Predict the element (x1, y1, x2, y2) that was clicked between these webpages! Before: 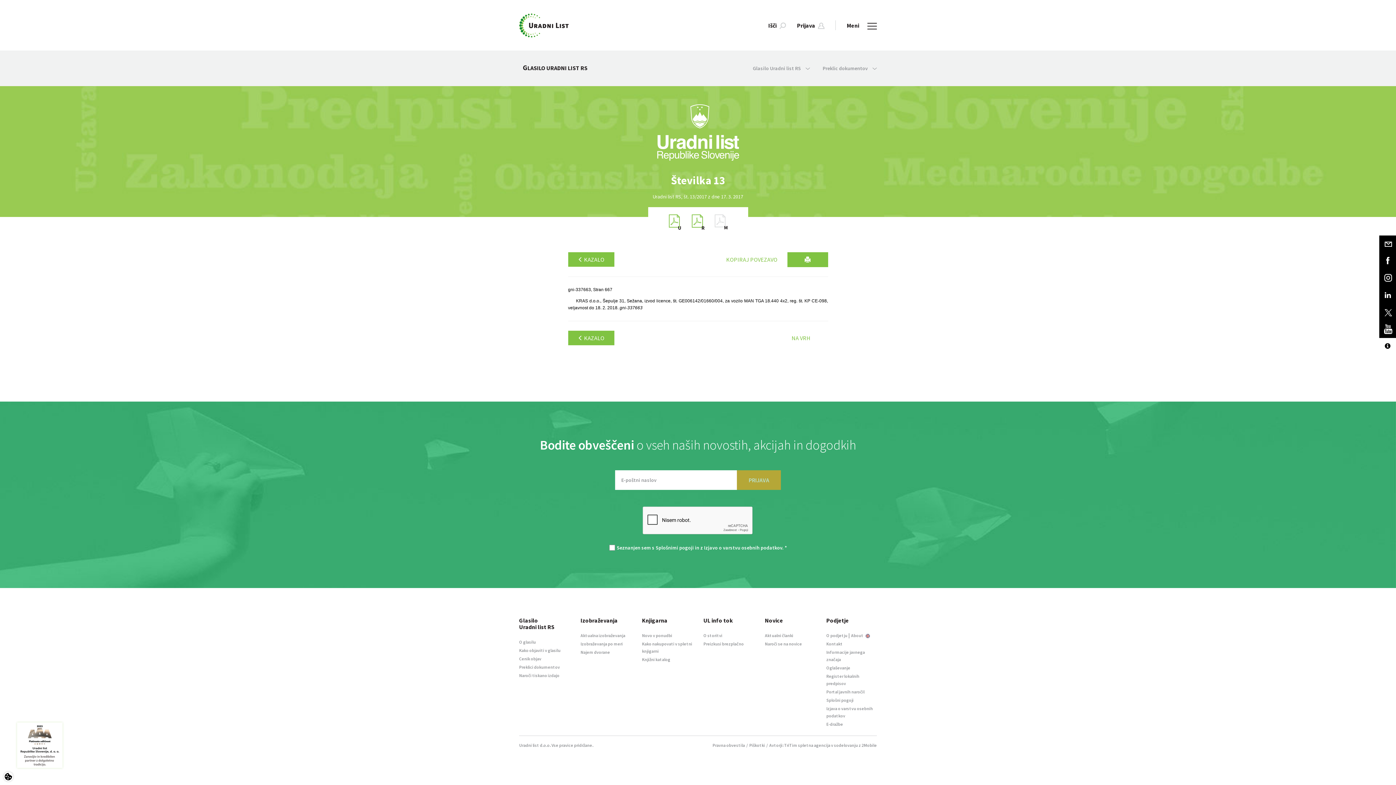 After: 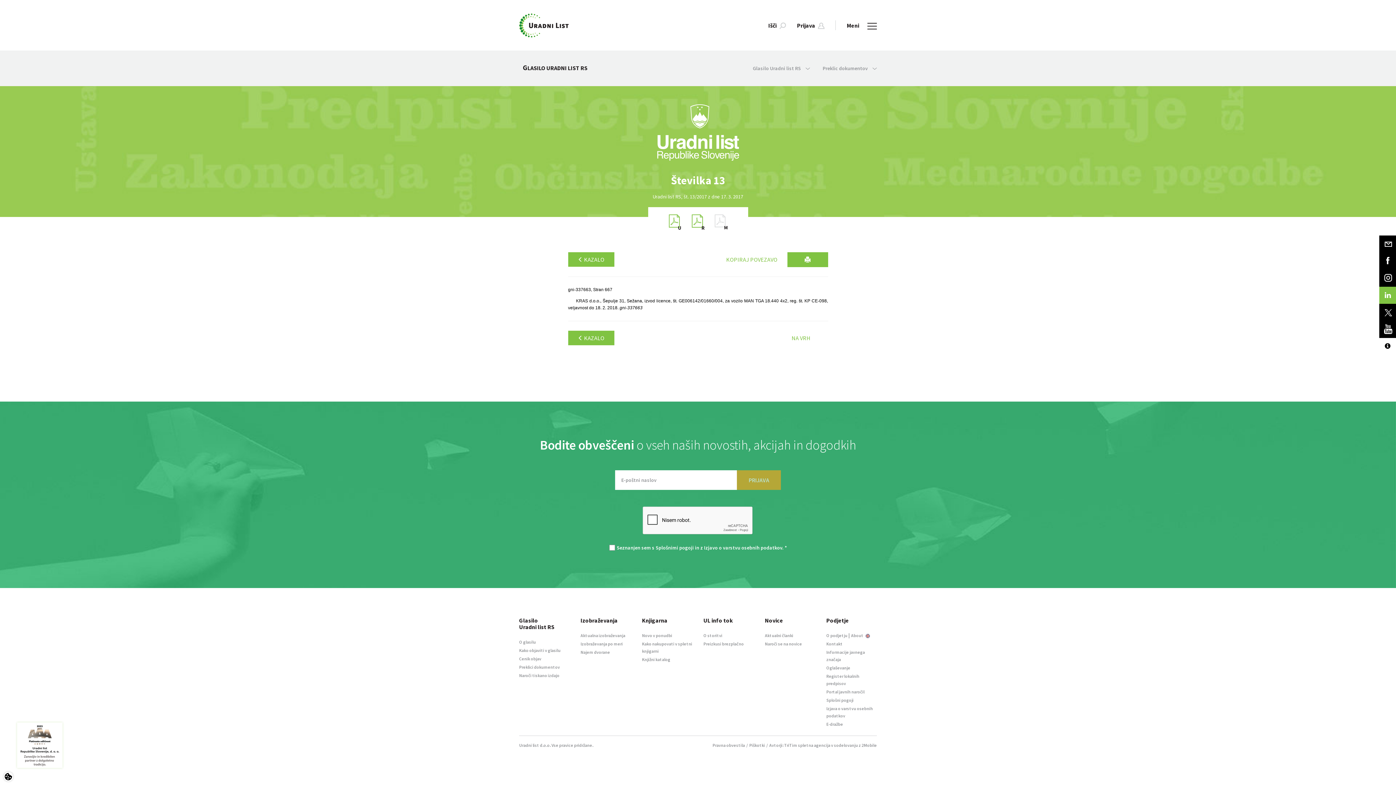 Action: bbox: (1379, 286, 1396, 304)